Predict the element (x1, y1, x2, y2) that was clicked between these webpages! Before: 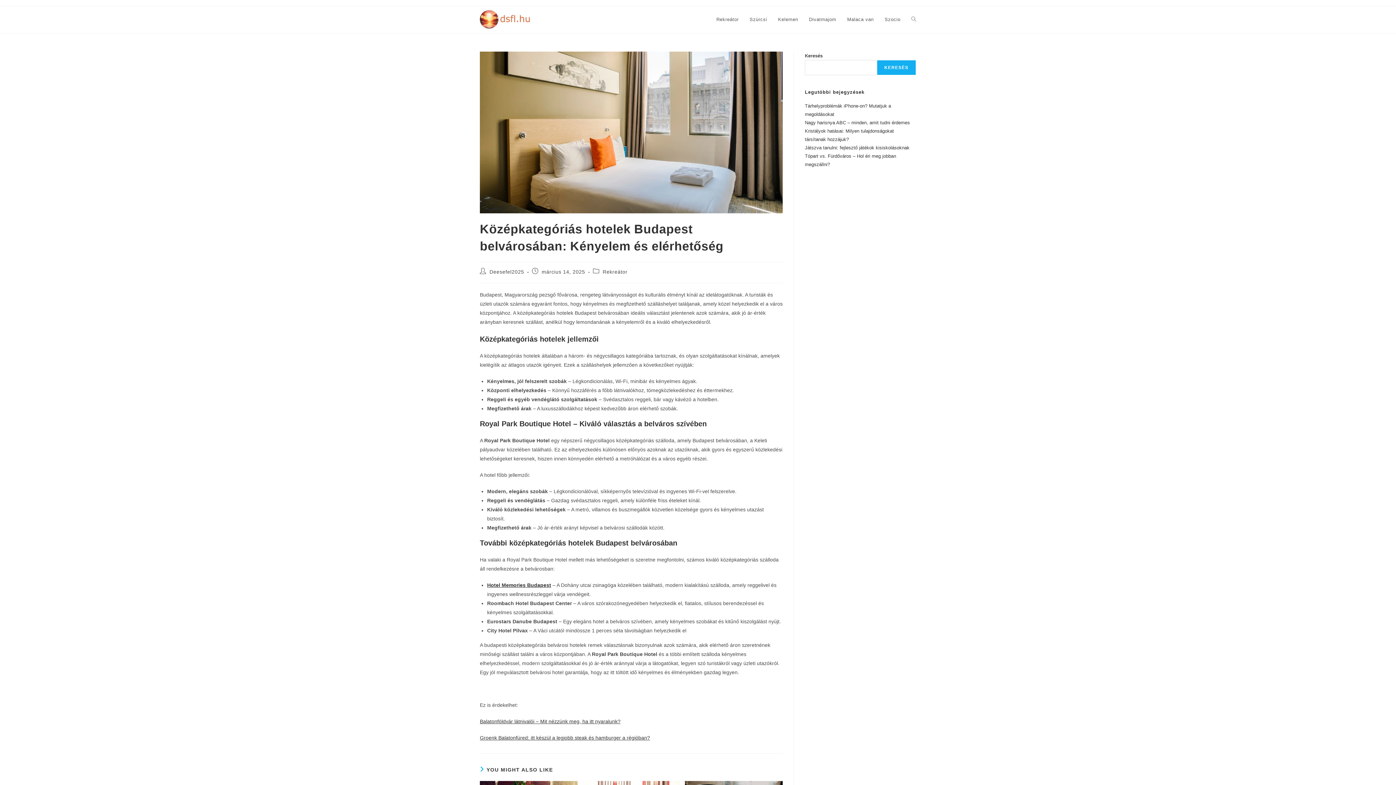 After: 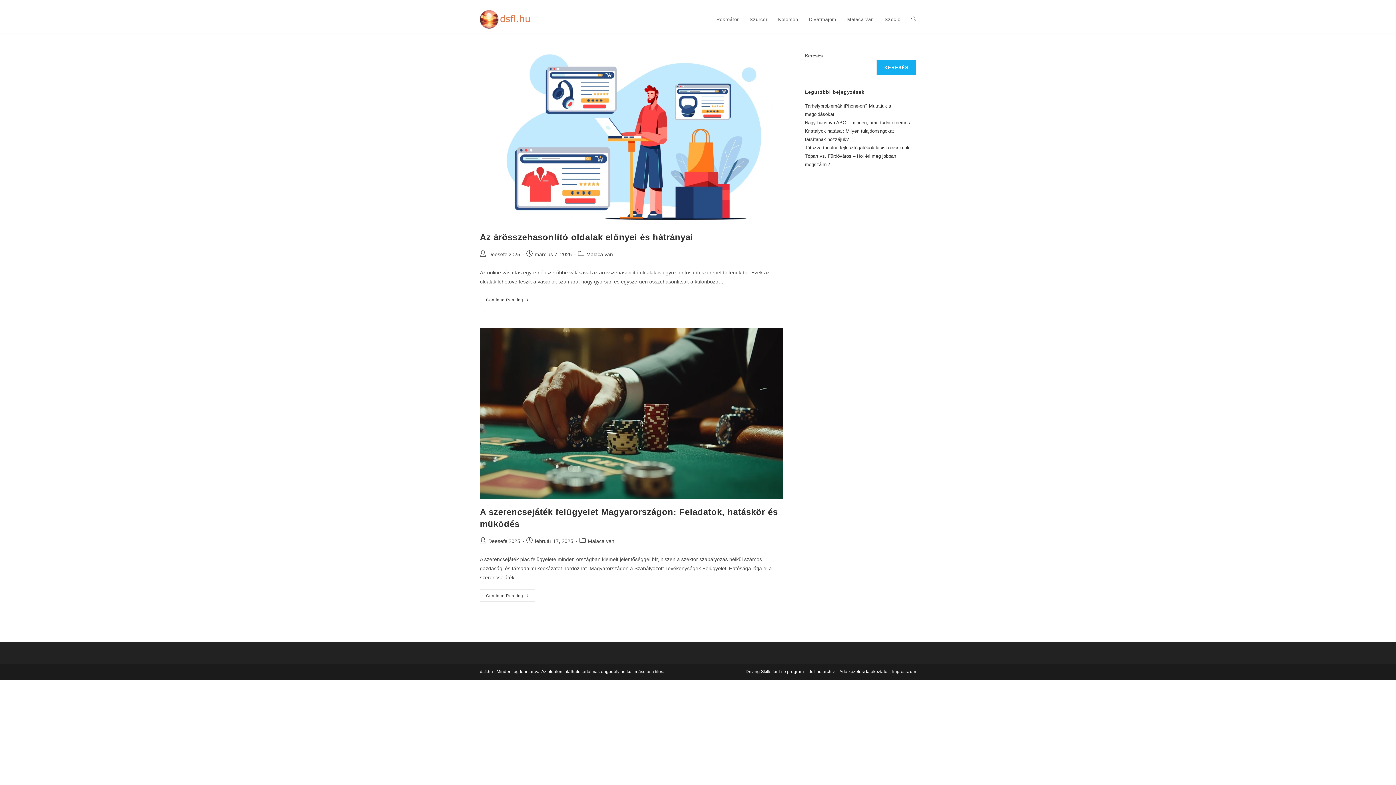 Action: bbox: (841, 6, 879, 33) label: Malaca van